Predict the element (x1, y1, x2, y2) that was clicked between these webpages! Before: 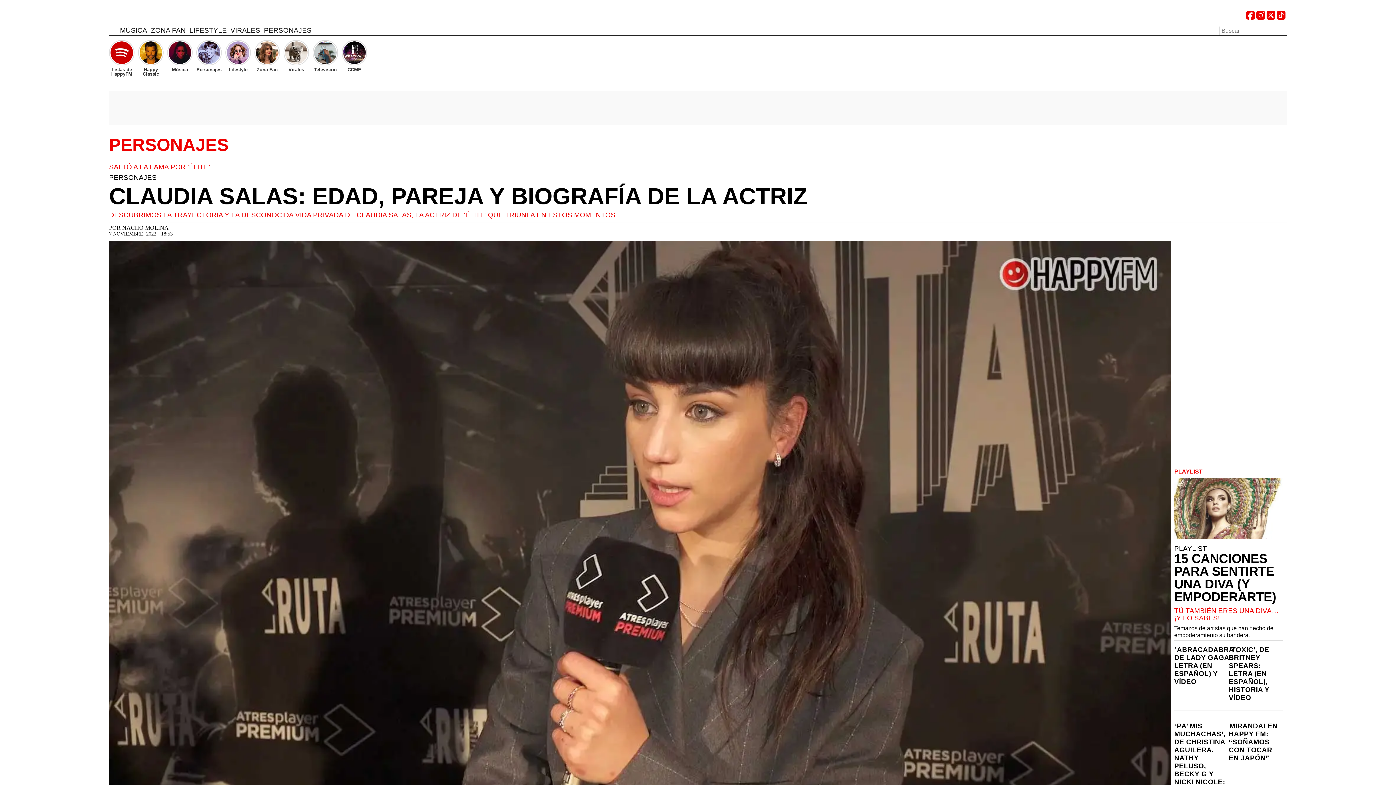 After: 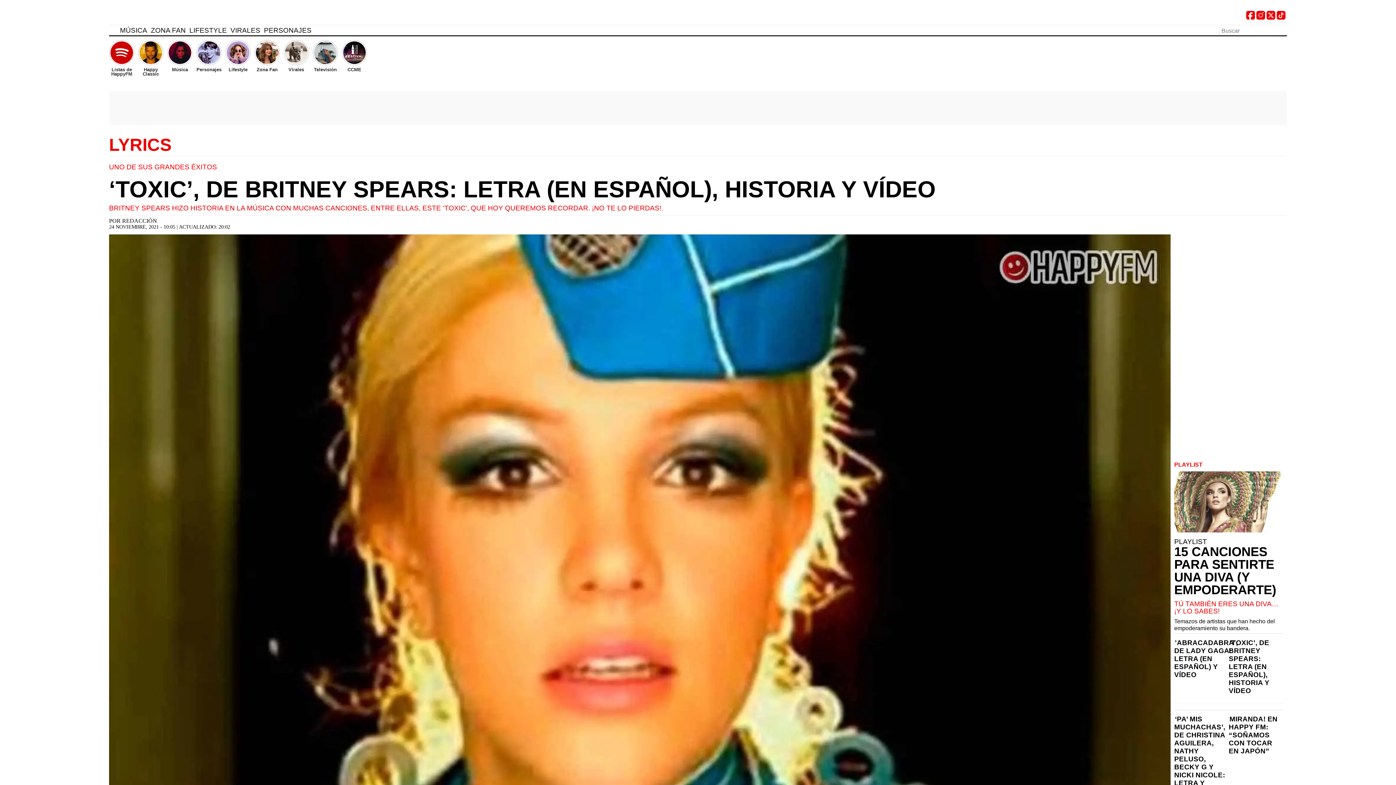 Action: bbox: (1229, 643, 1283, 702) label: ‘TOXIC’, DE BRITNEY SPEARS: LETRA (EN ESPAÑOL), HISTORIA Y VÍDEO